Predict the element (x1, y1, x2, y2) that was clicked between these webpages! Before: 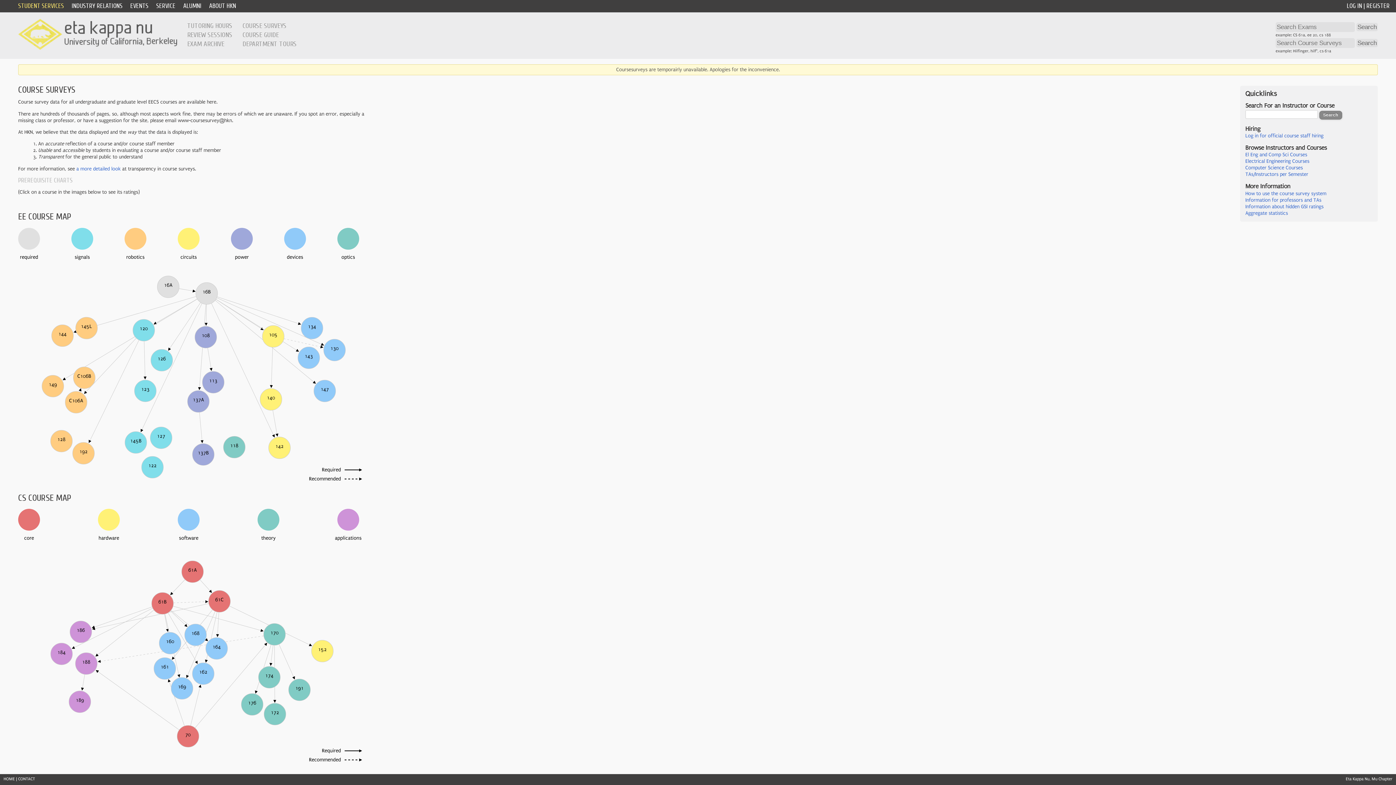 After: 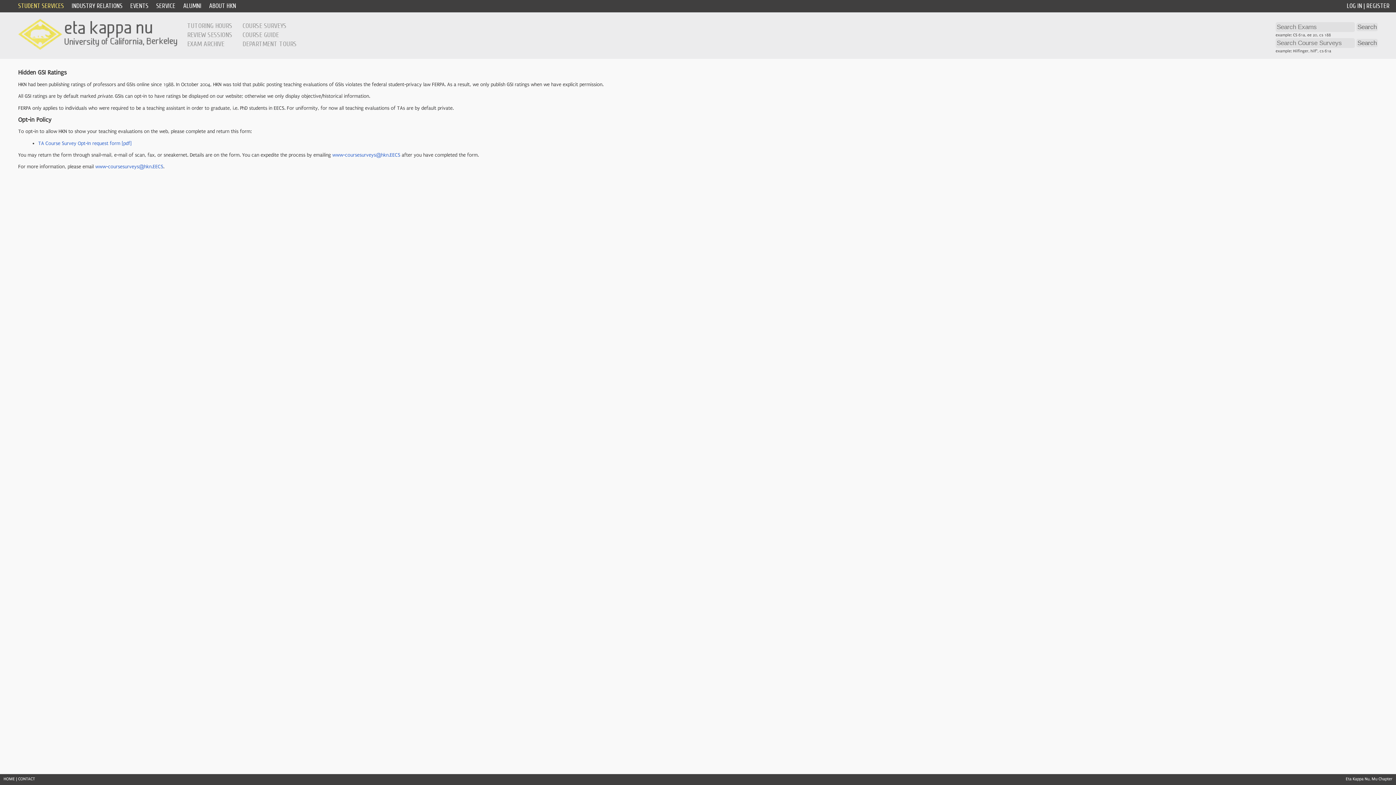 Action: bbox: (1245, 203, 1323, 209) label: Information about hidden GSI ratings